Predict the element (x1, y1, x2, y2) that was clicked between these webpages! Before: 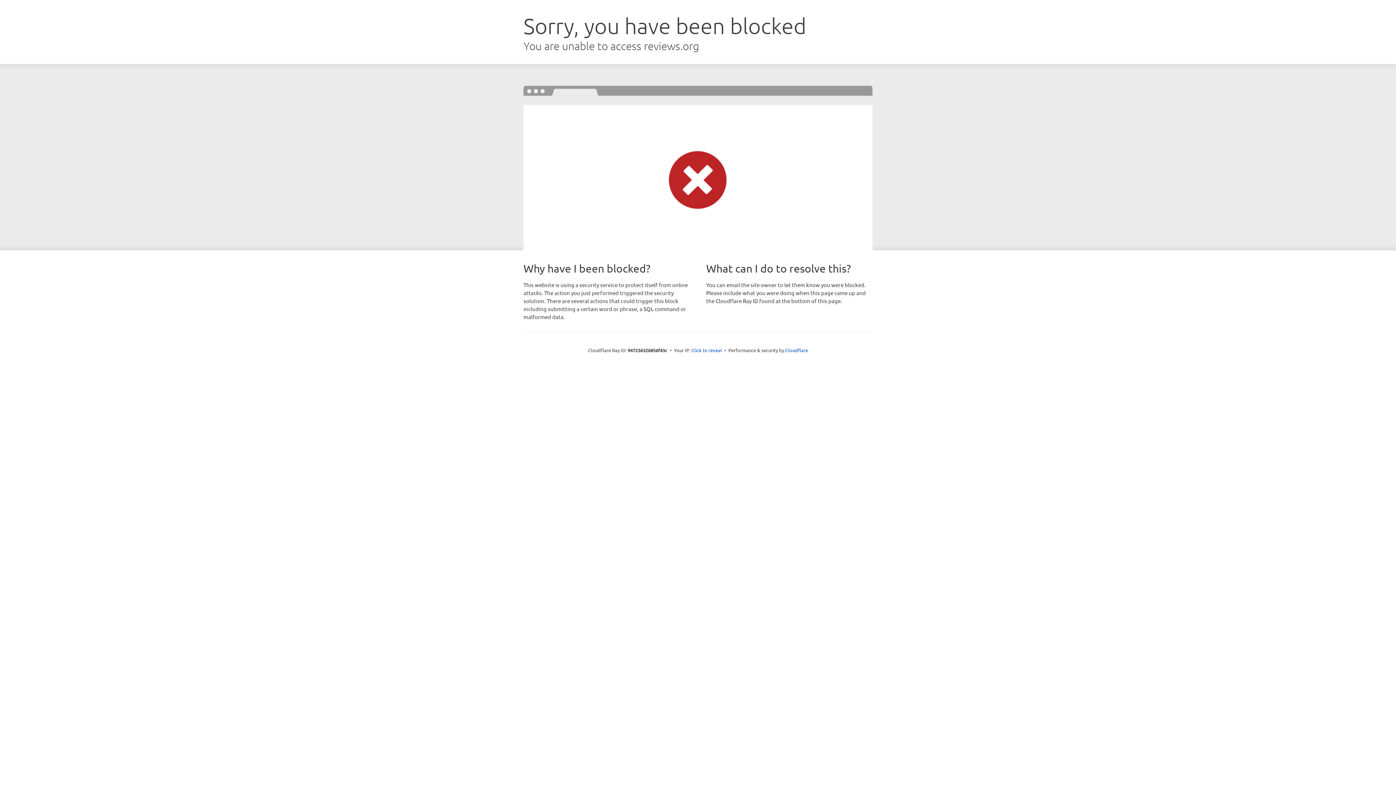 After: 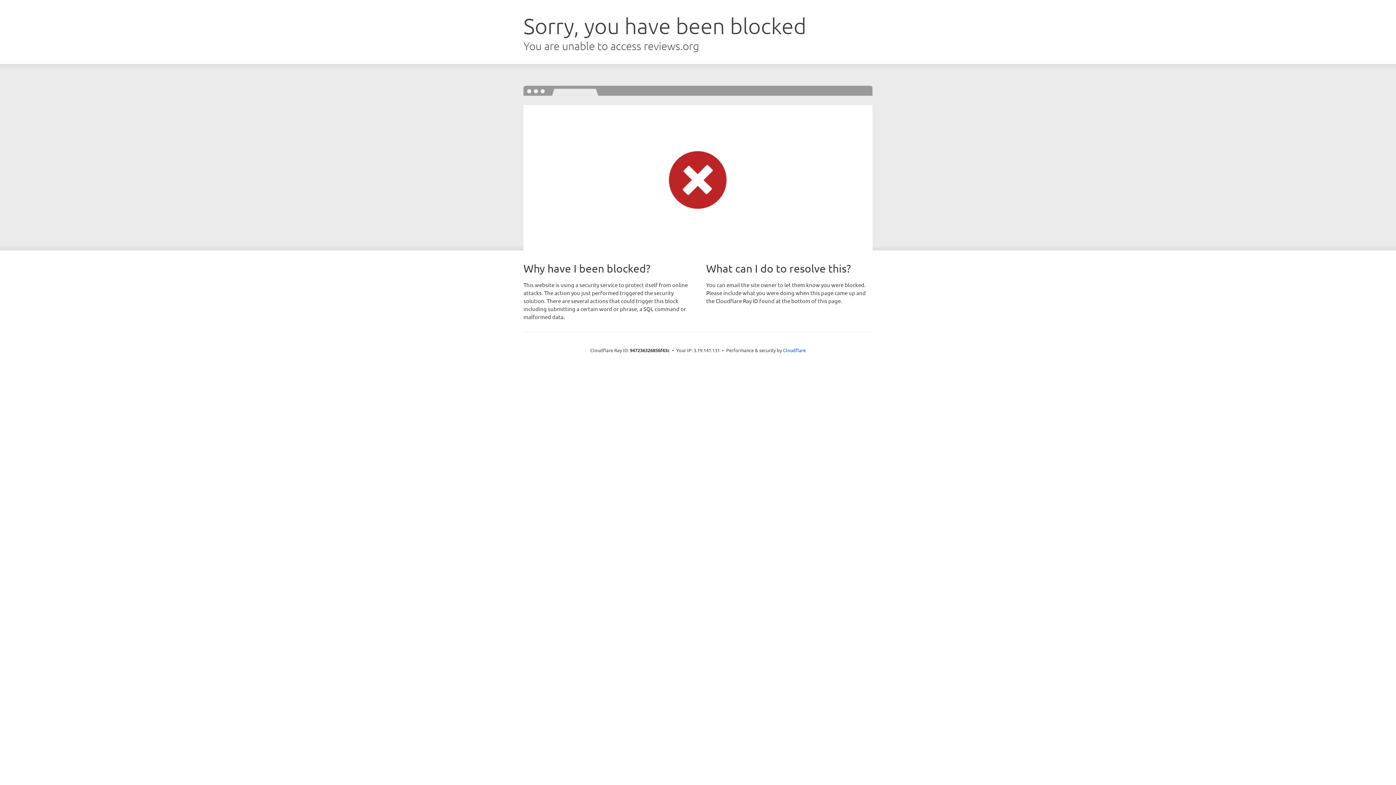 Action: bbox: (691, 346, 722, 353) label: Click to reveal